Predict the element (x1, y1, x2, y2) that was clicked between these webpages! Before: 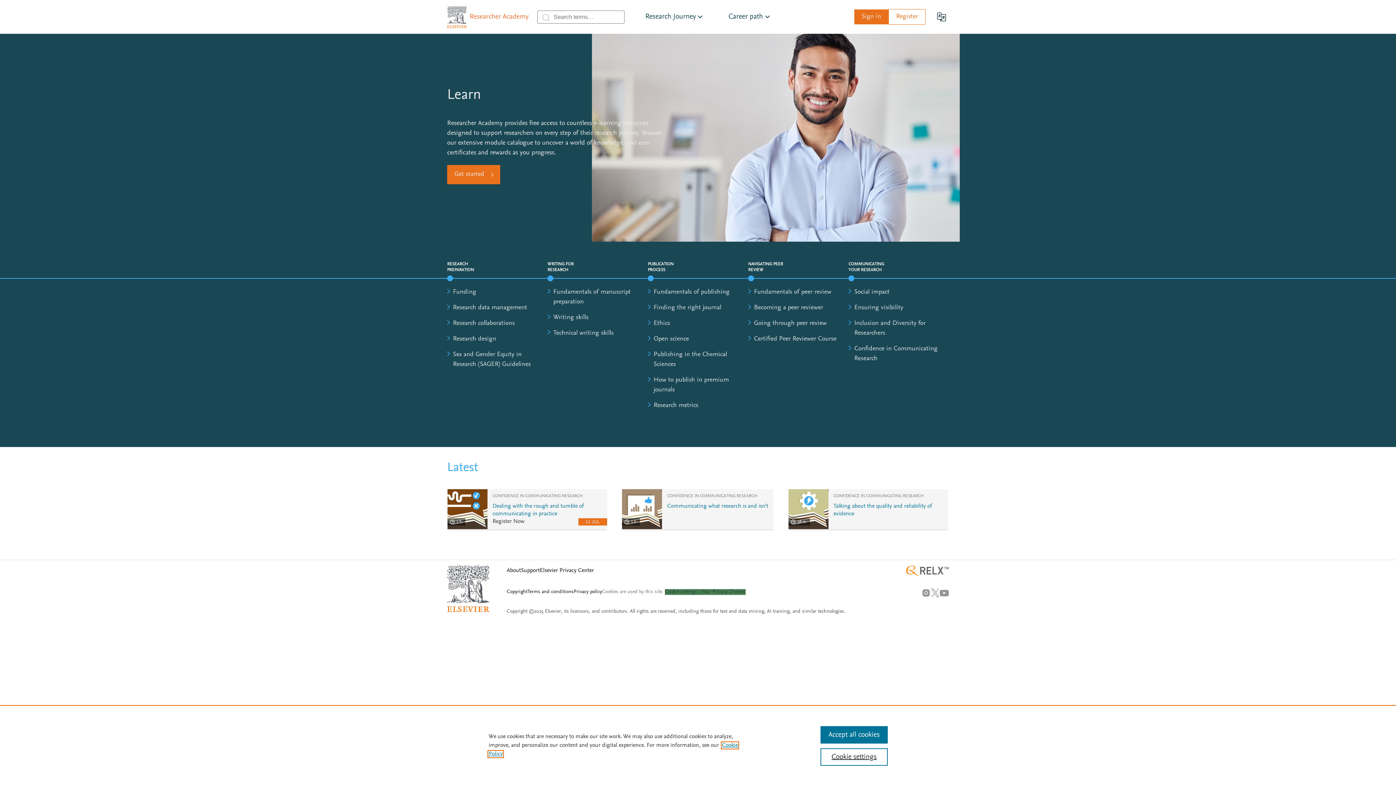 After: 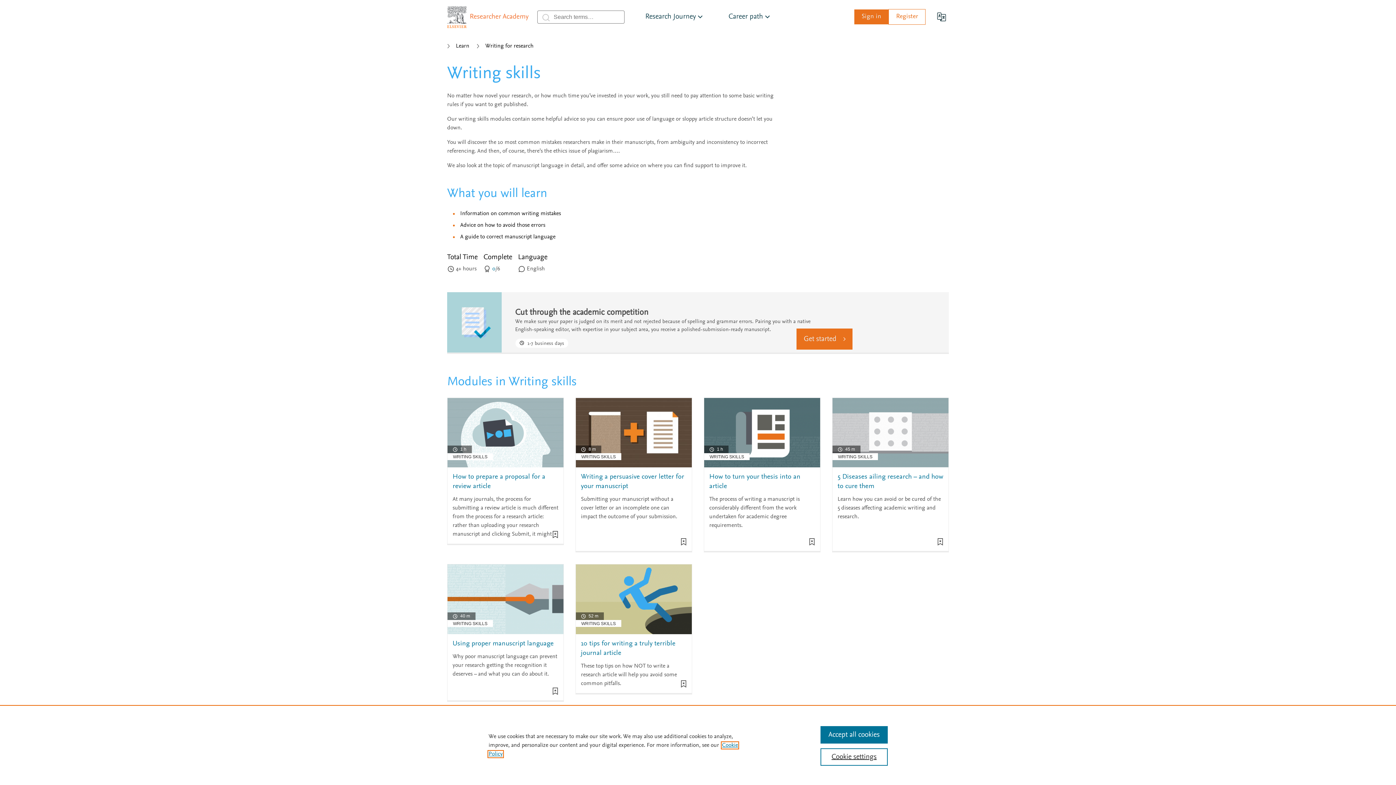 Action: label: Writing skills bbox: (553, 314, 588, 321)